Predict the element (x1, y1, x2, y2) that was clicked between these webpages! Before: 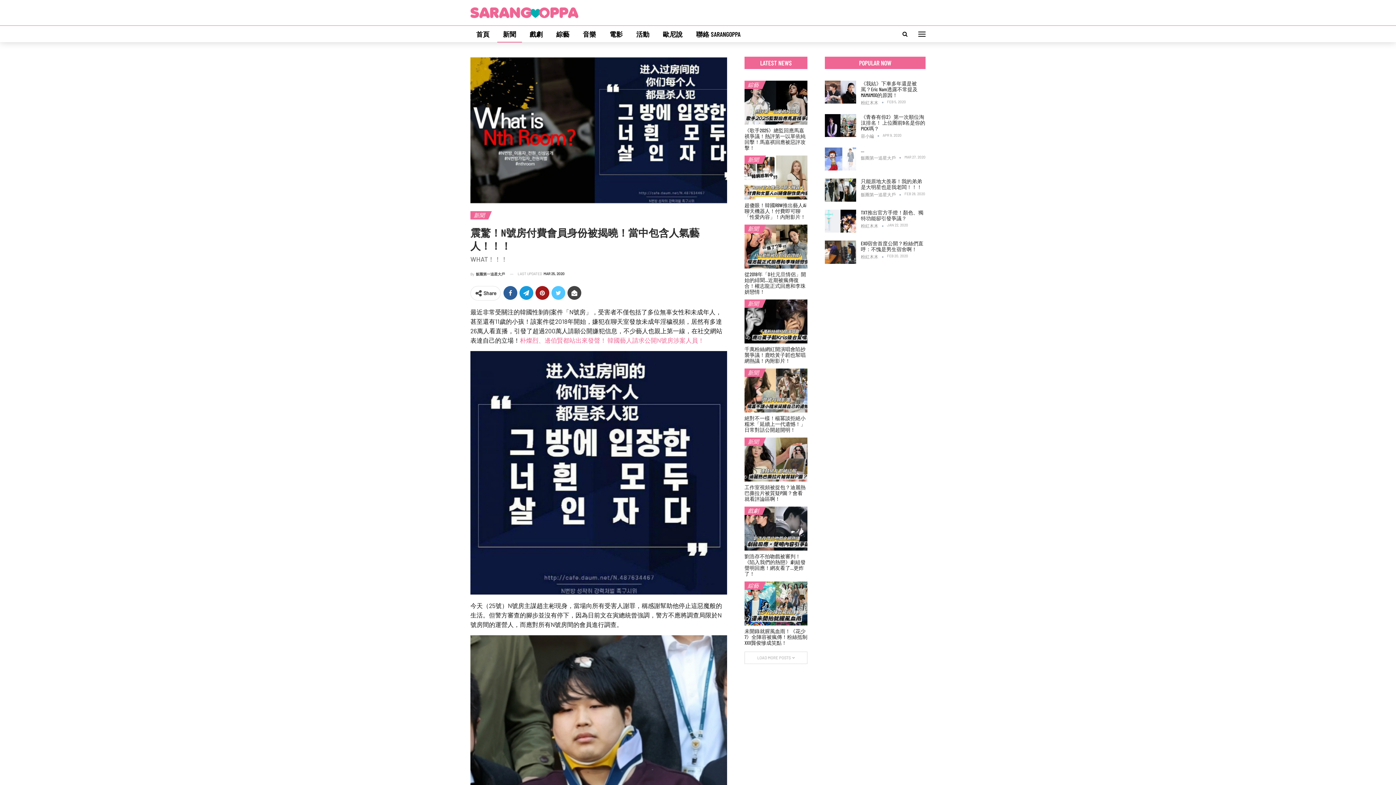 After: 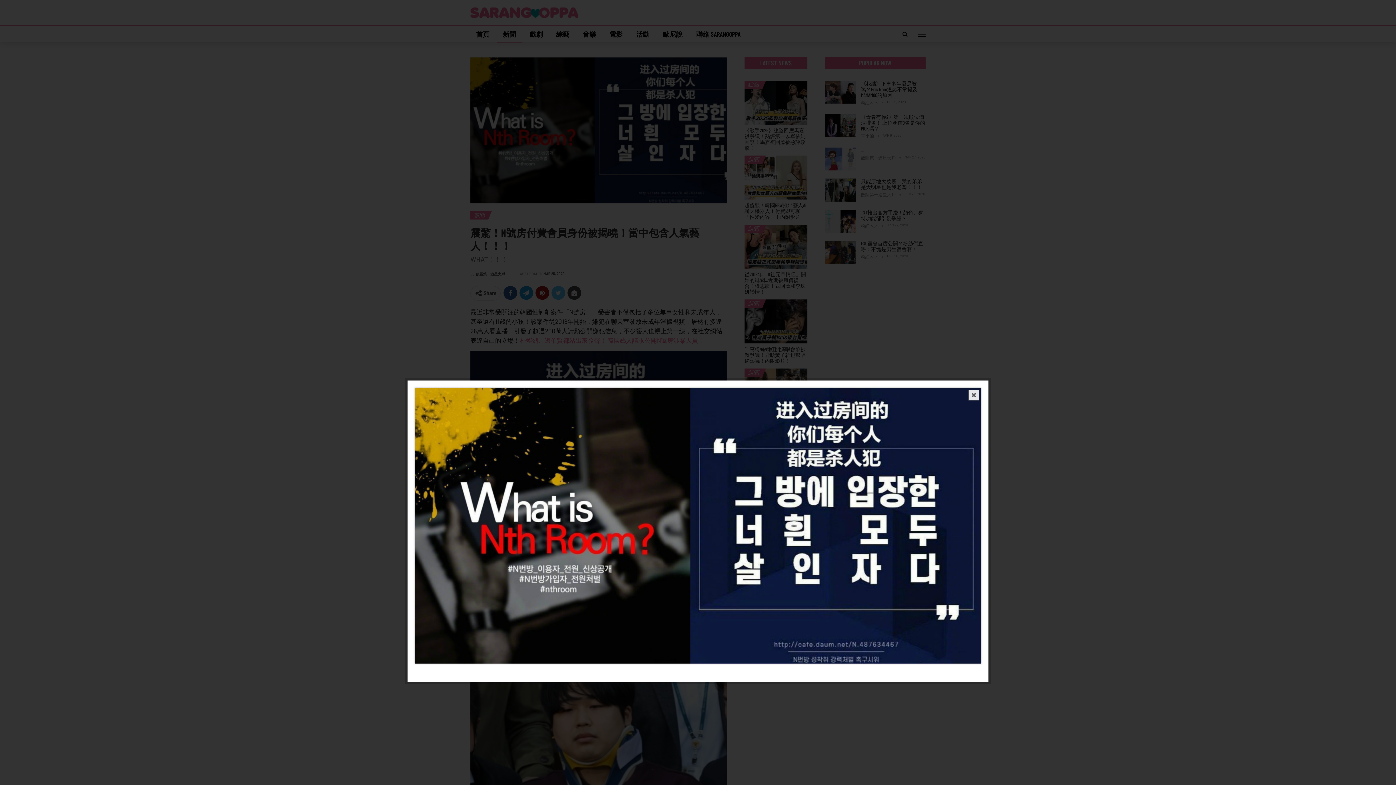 Action: bbox: (470, 125, 727, 133)